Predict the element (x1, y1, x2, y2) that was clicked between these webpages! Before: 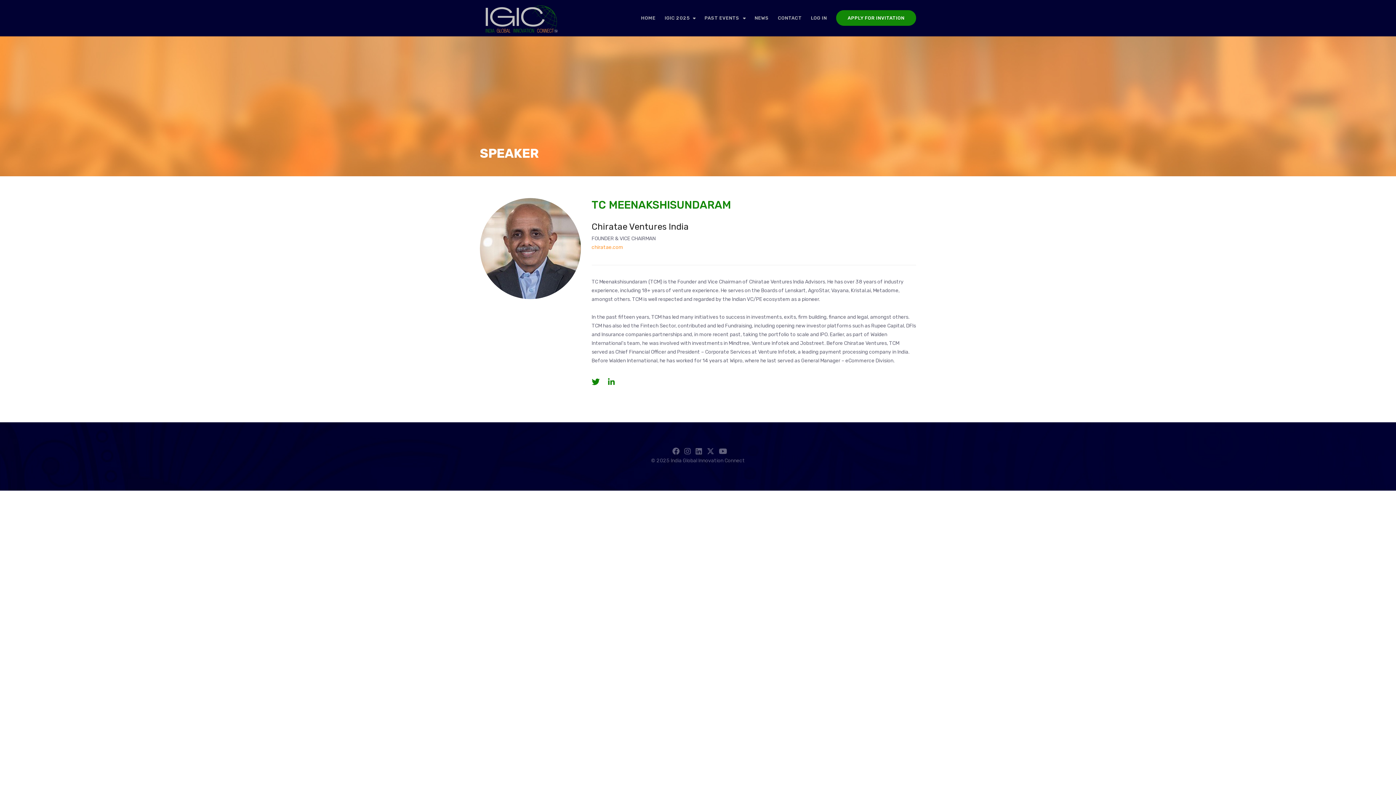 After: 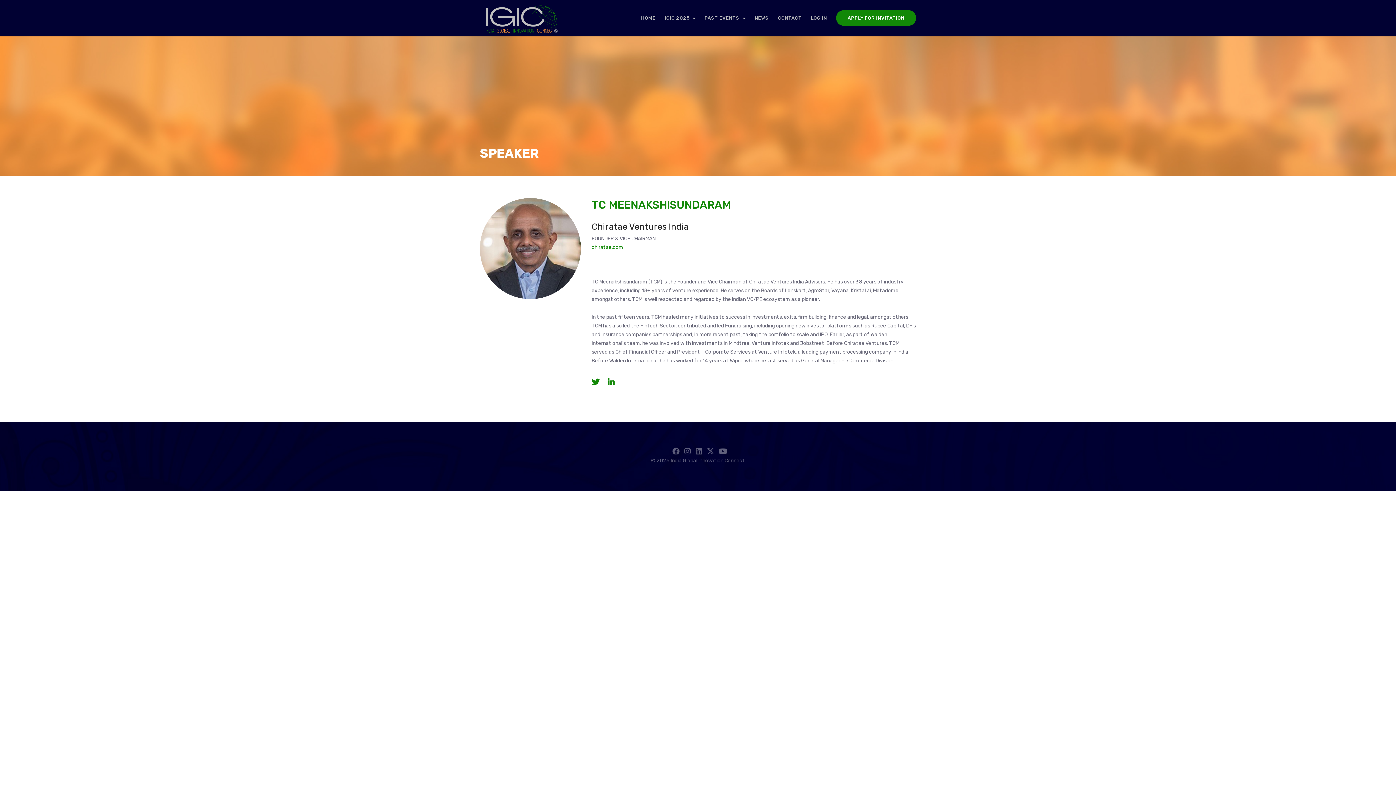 Action: bbox: (591, 244, 623, 250) label: chiratae.com